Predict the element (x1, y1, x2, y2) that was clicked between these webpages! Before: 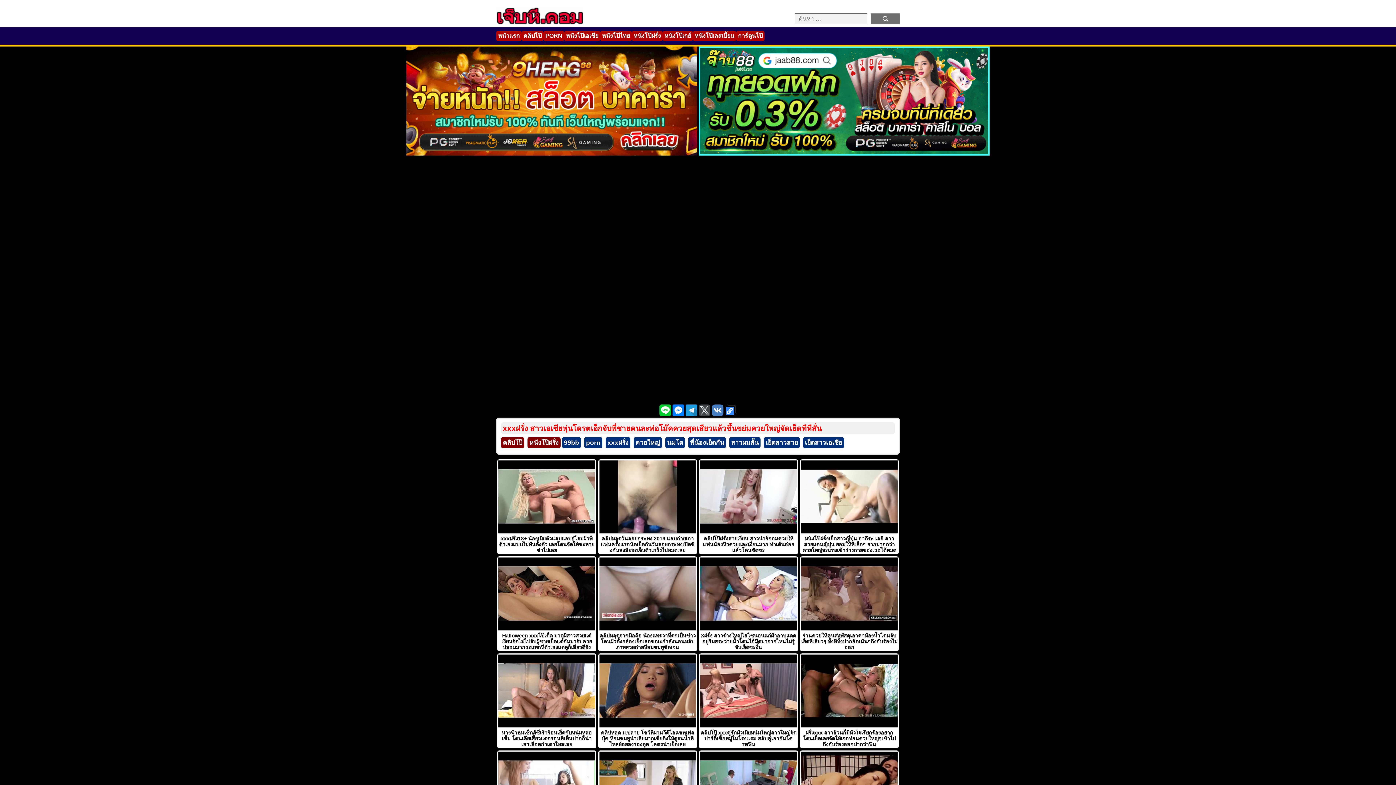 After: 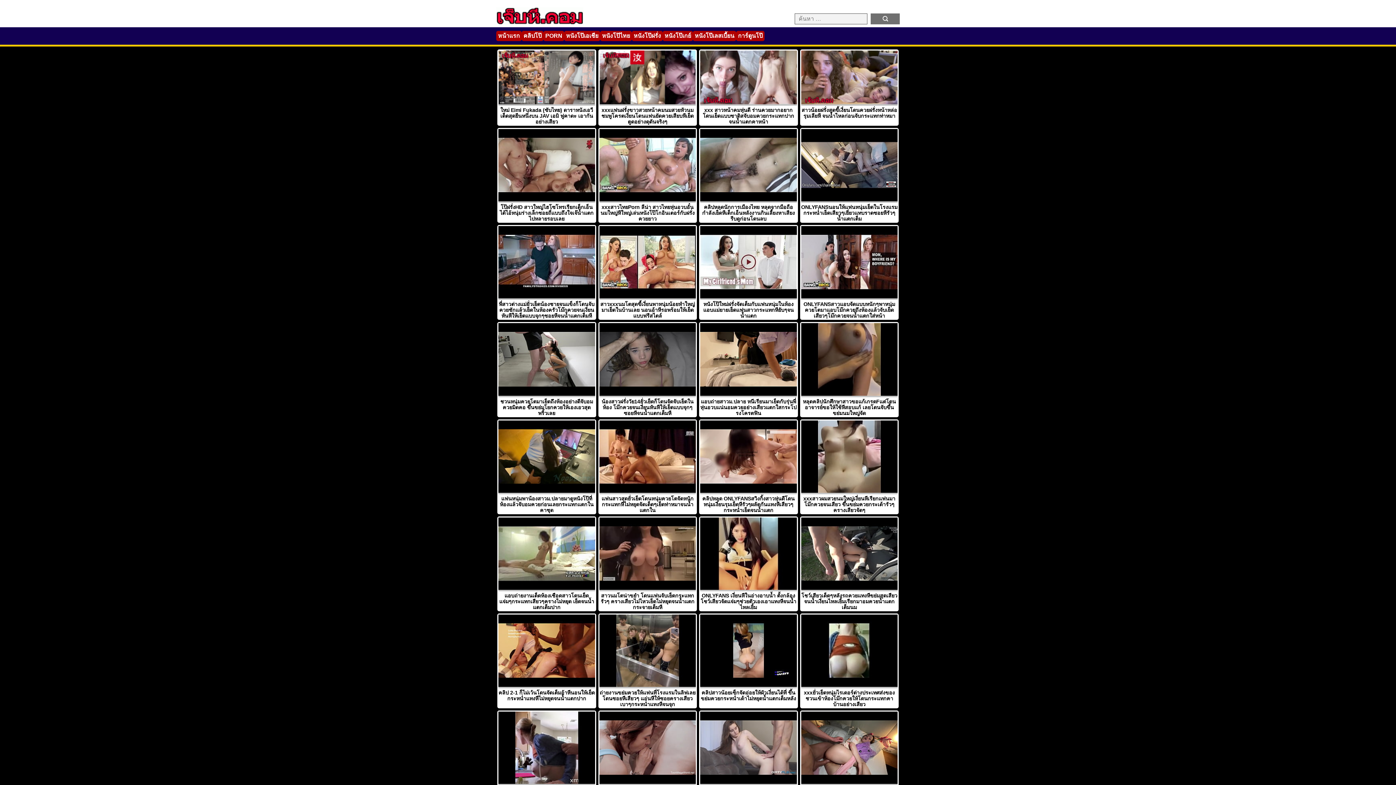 Action: label: หน้าแรก bbox: (498, 32, 520, 38)